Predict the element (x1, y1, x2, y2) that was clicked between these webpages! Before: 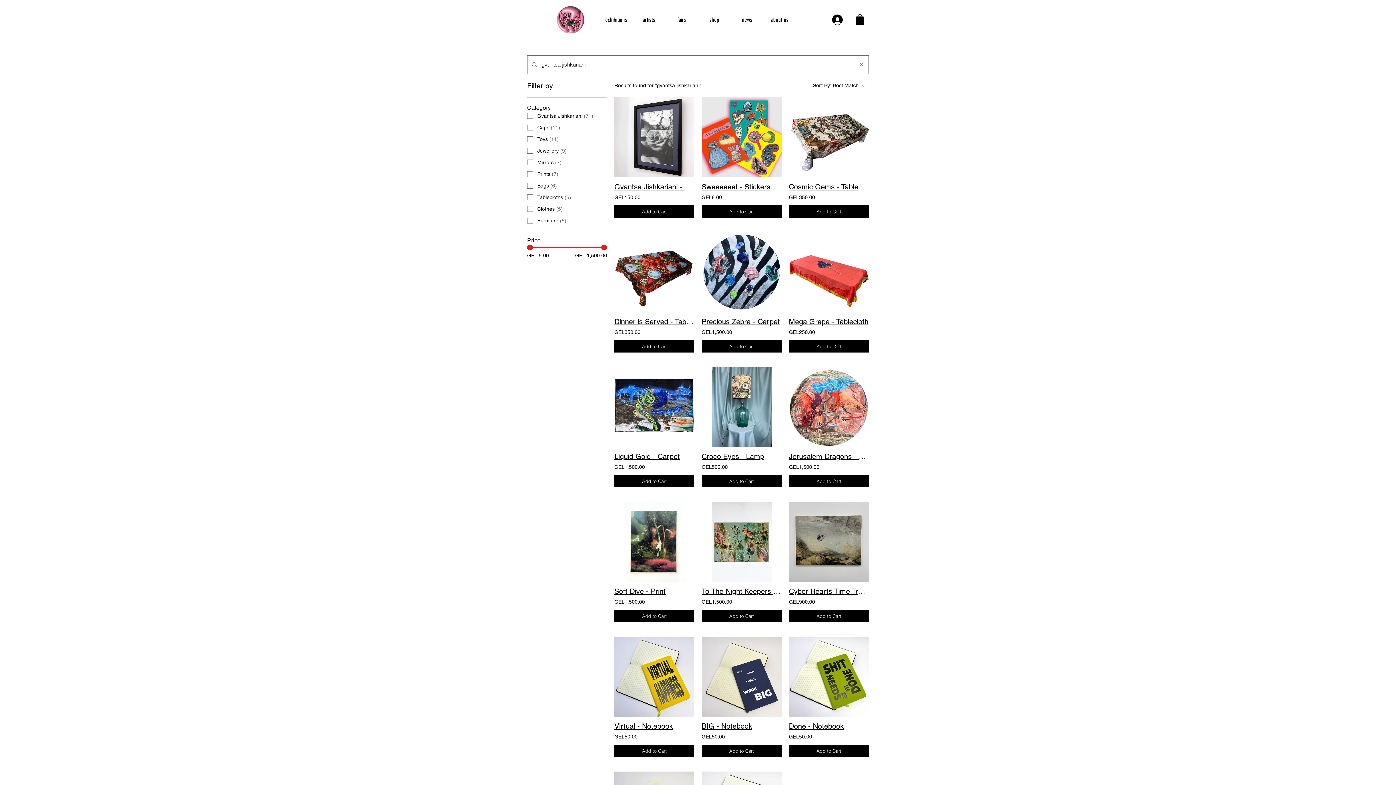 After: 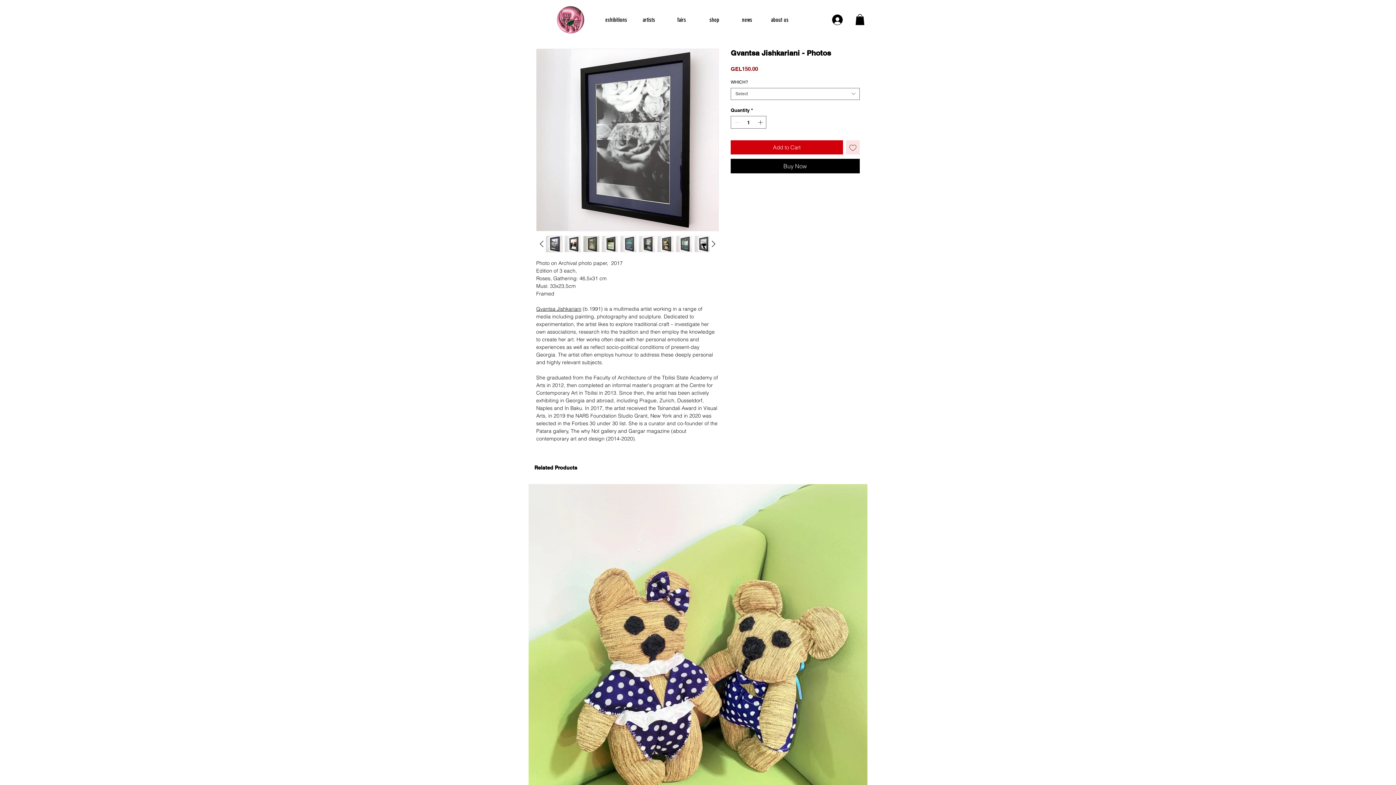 Action: bbox: (614, 181, 694, 191) label: Gvantsa Jishkariani - Photos